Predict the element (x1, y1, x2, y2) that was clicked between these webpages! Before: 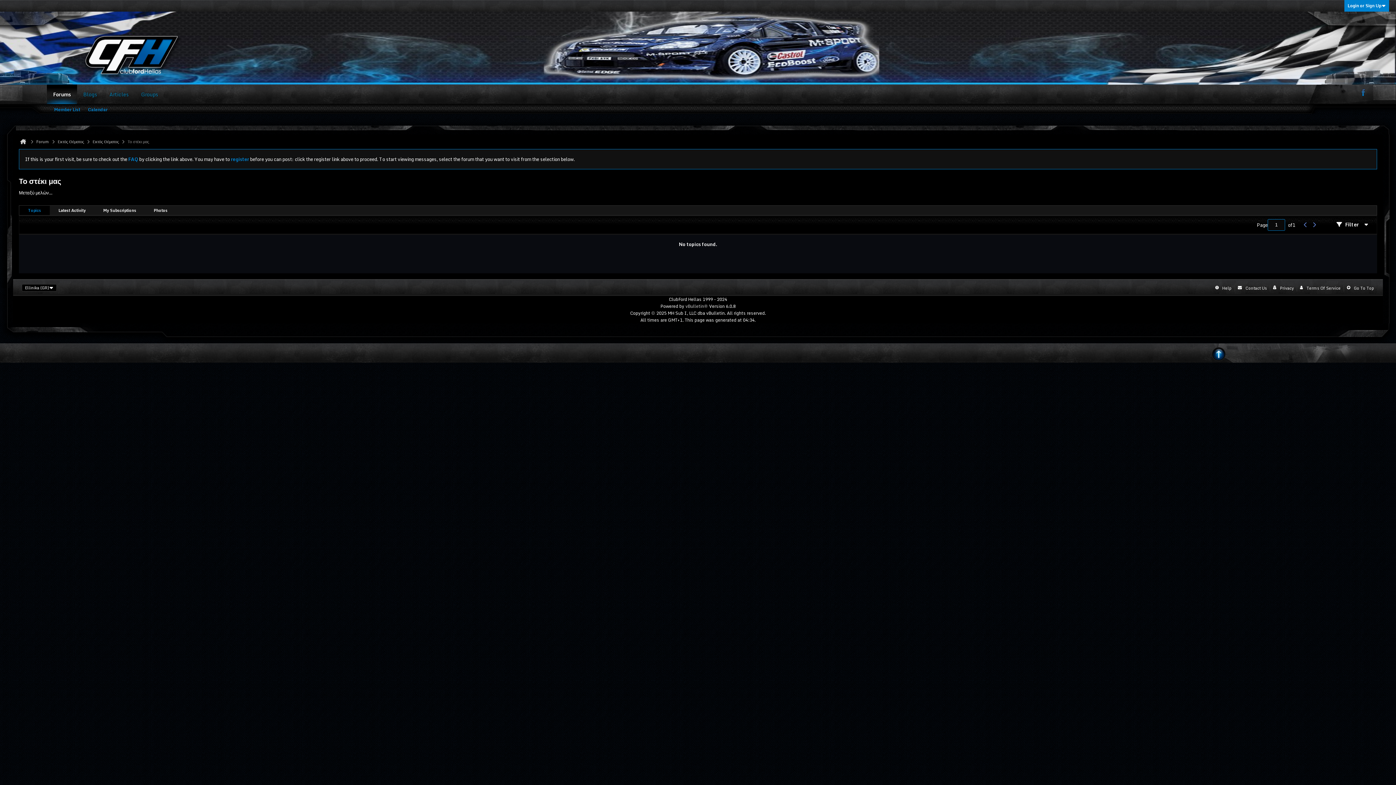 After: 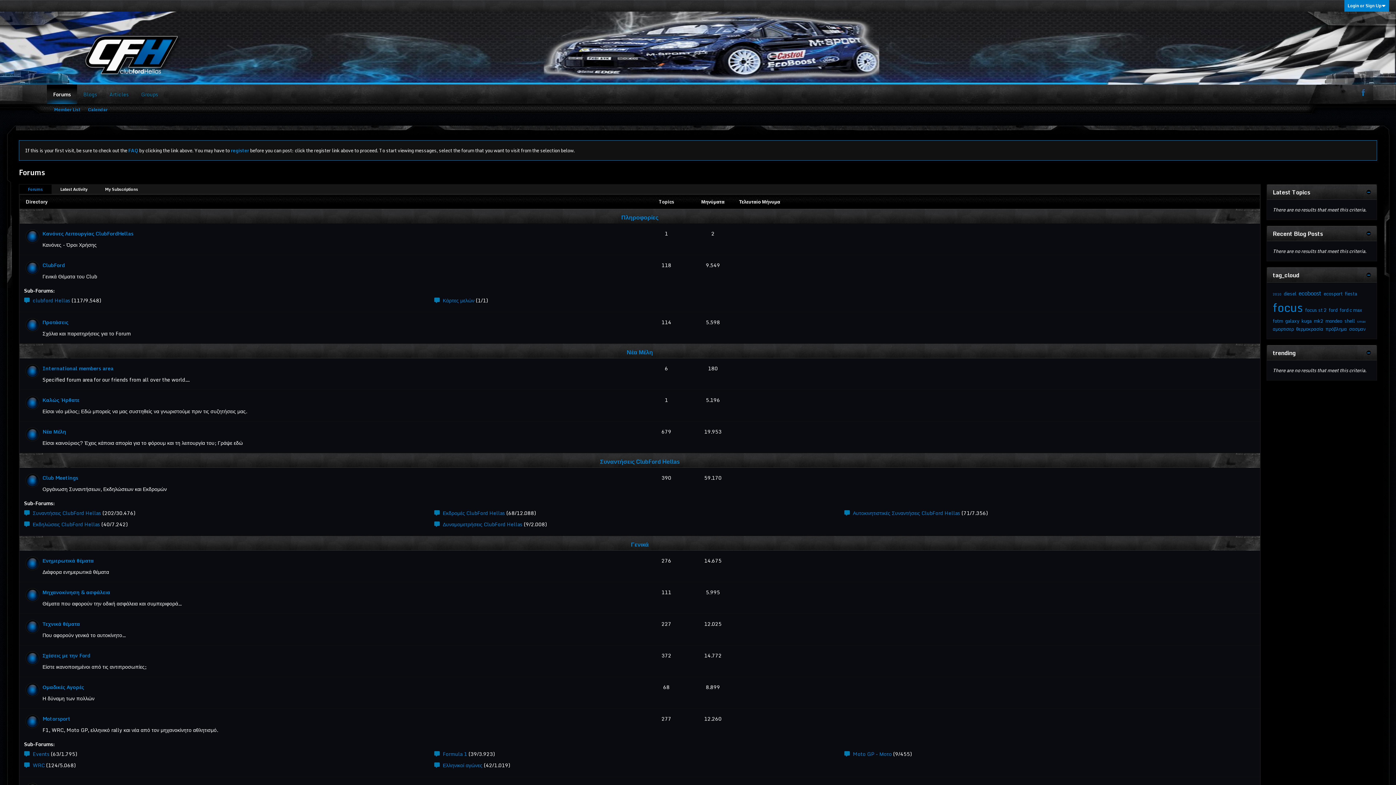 Action: bbox: (1212, 355, 1226, 363)